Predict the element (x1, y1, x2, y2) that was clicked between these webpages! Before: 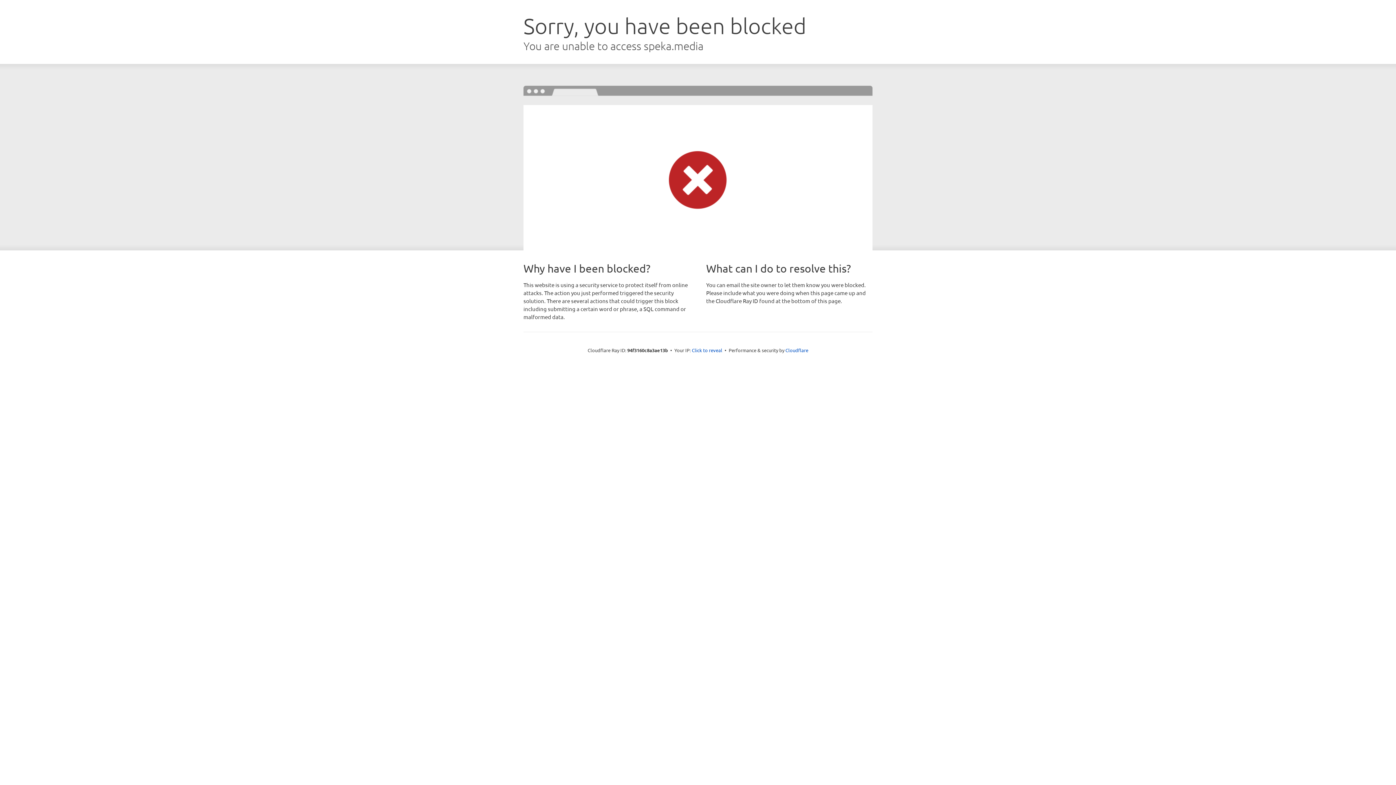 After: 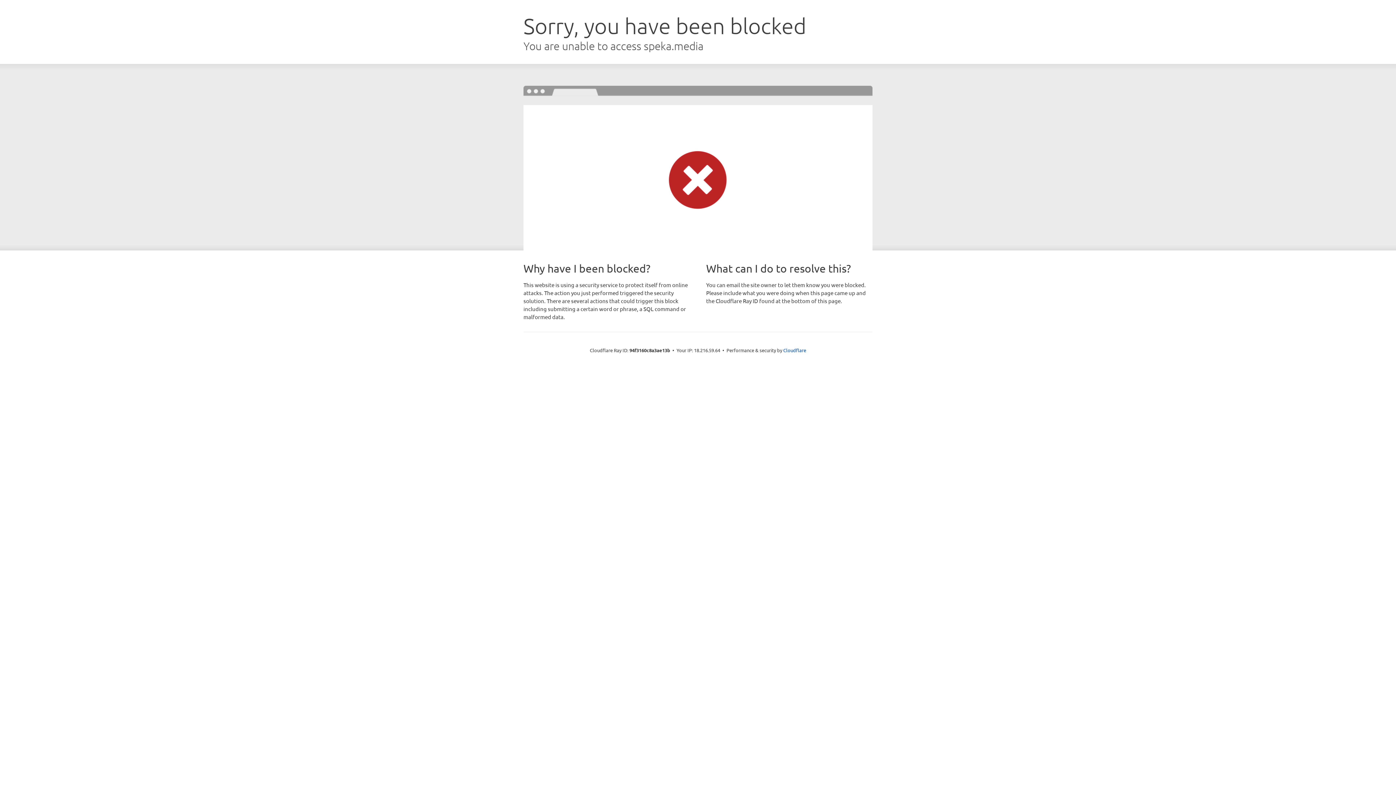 Action: bbox: (692, 346, 722, 353) label: Click to reveal